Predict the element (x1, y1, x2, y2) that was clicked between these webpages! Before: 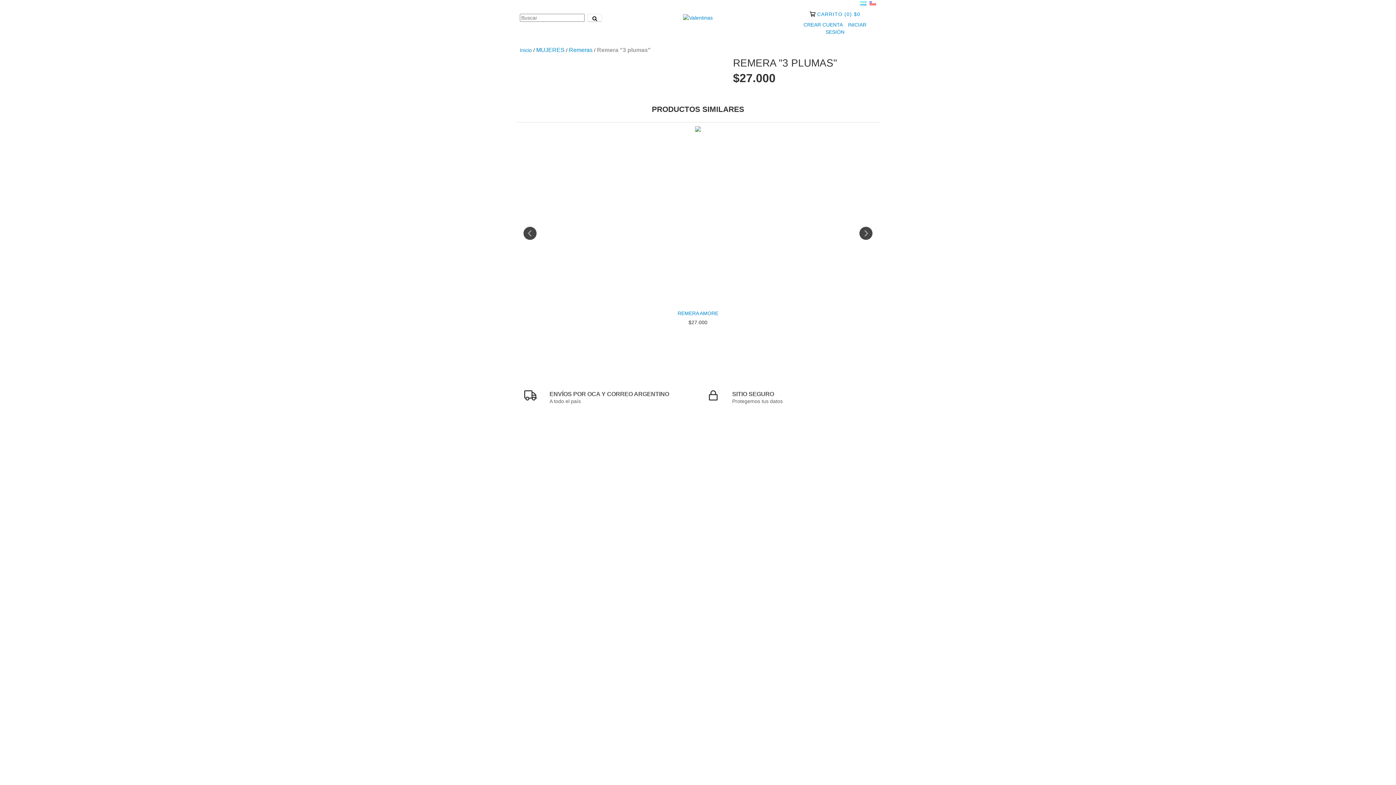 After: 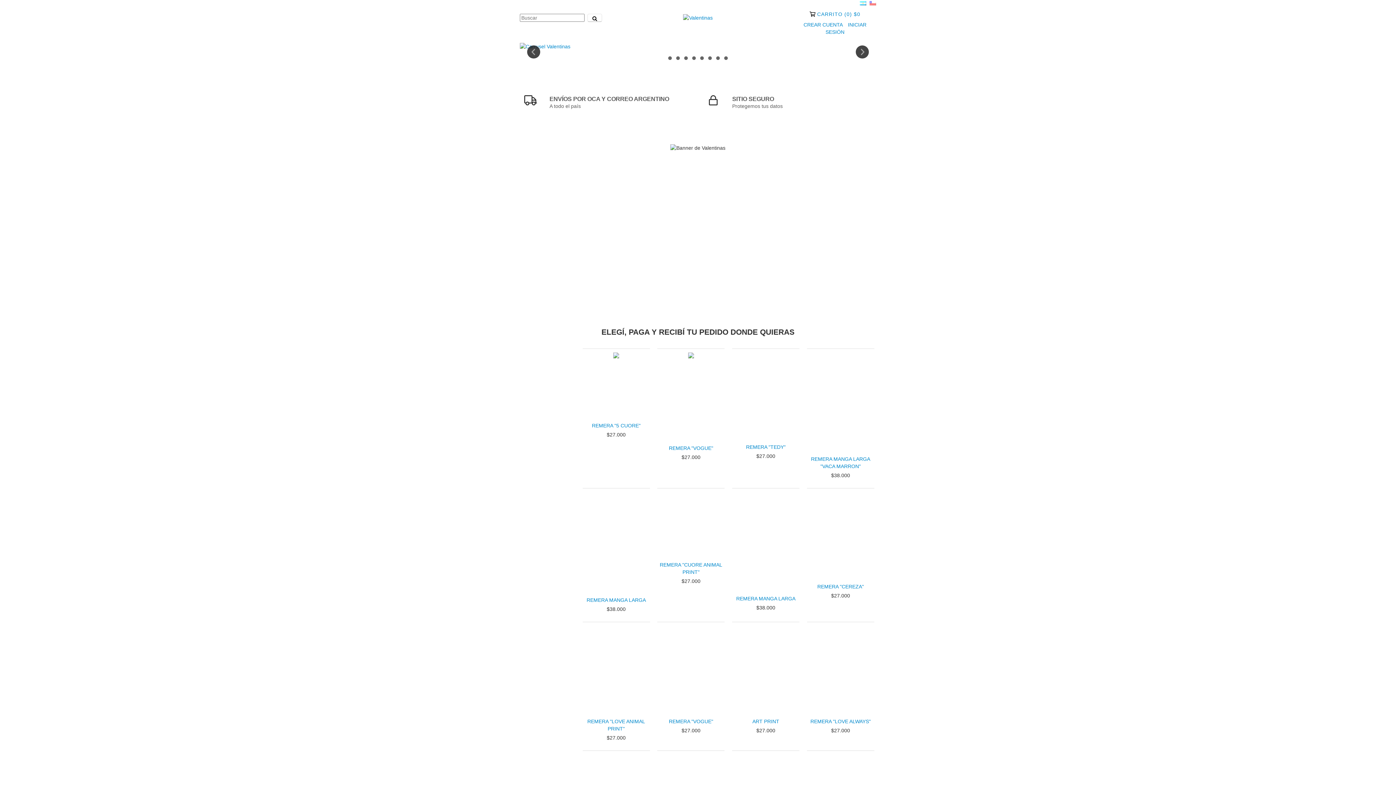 Action: bbox: (520, 47, 532, 53) label: Inicio